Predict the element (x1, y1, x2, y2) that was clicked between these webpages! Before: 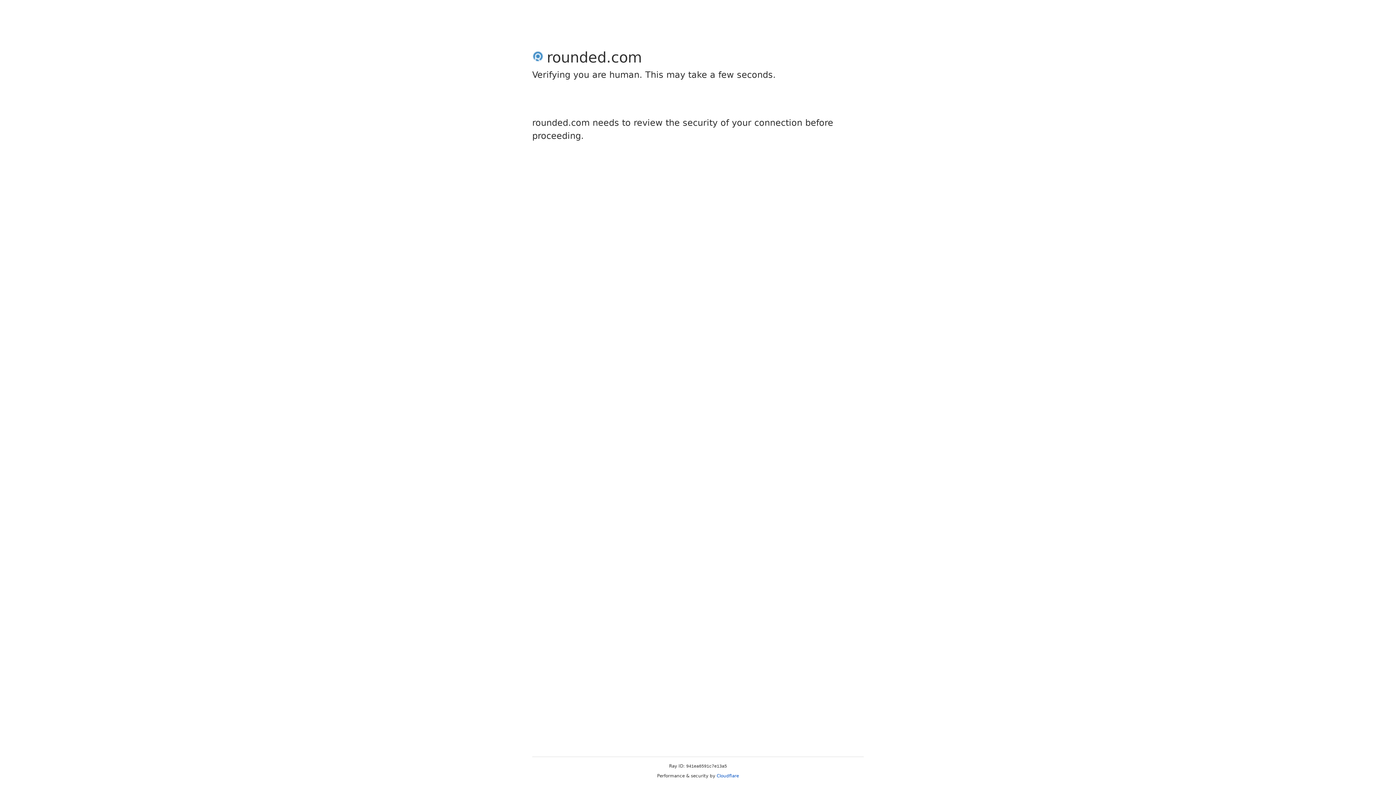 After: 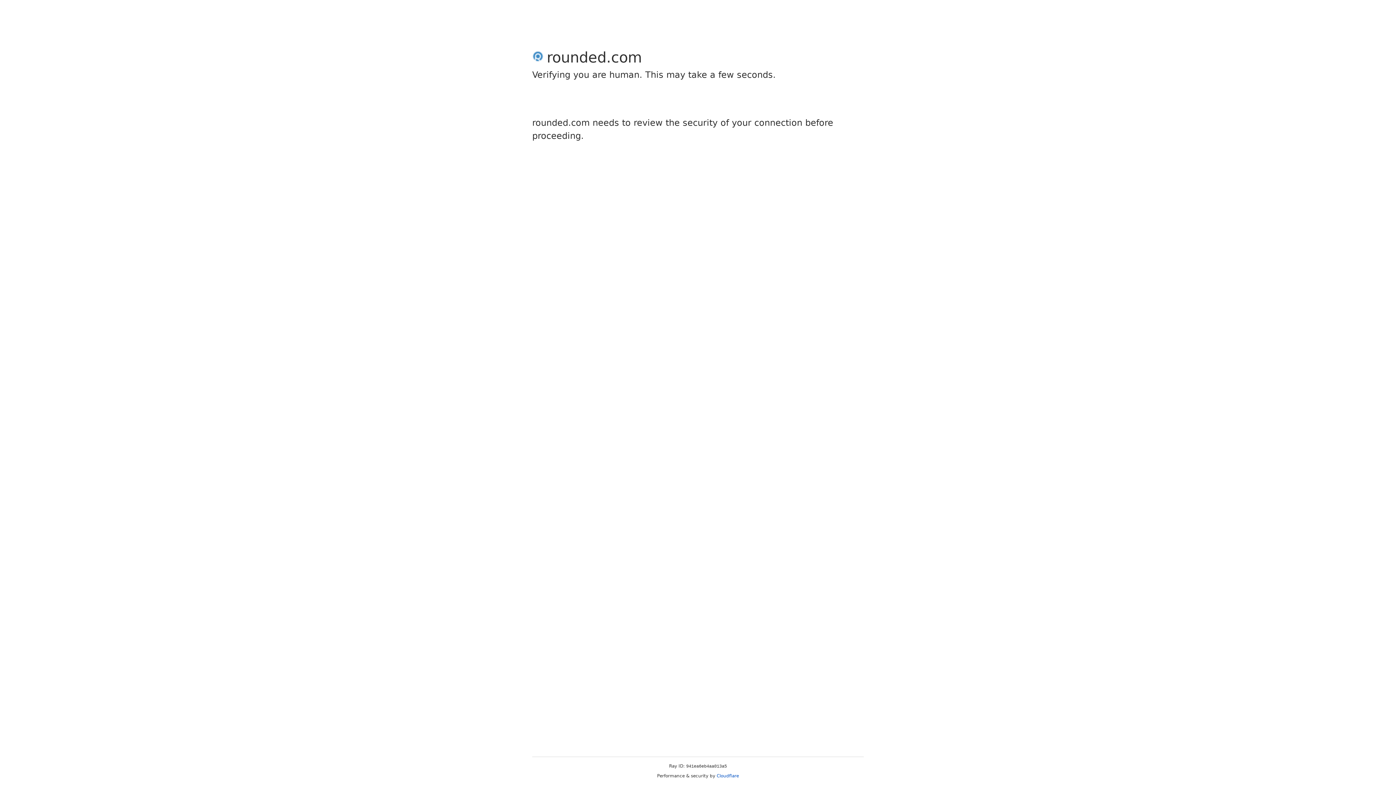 Action: bbox: (716, 773, 739, 778) label: Cloudflare